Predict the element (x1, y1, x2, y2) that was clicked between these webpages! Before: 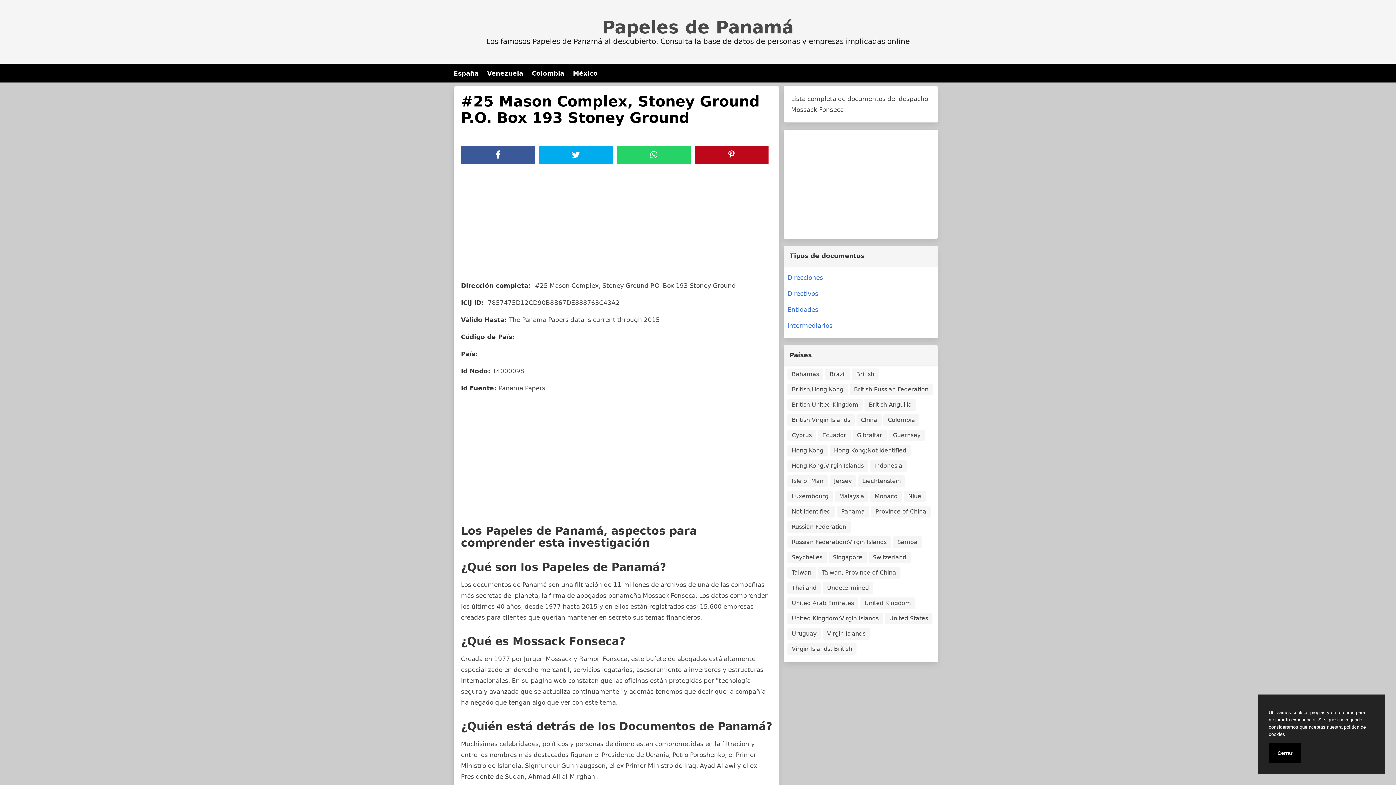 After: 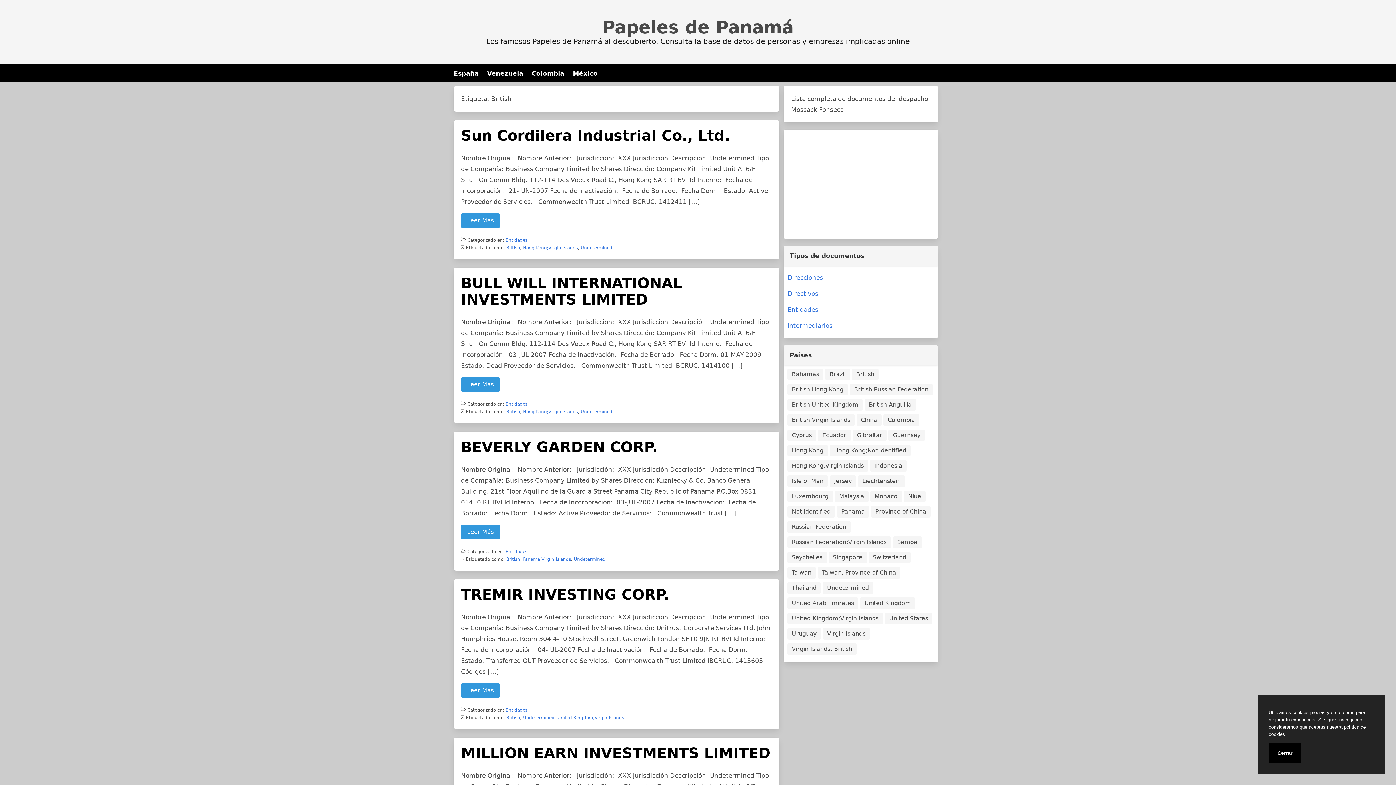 Action: bbox: (851, 368, 878, 380) label: British